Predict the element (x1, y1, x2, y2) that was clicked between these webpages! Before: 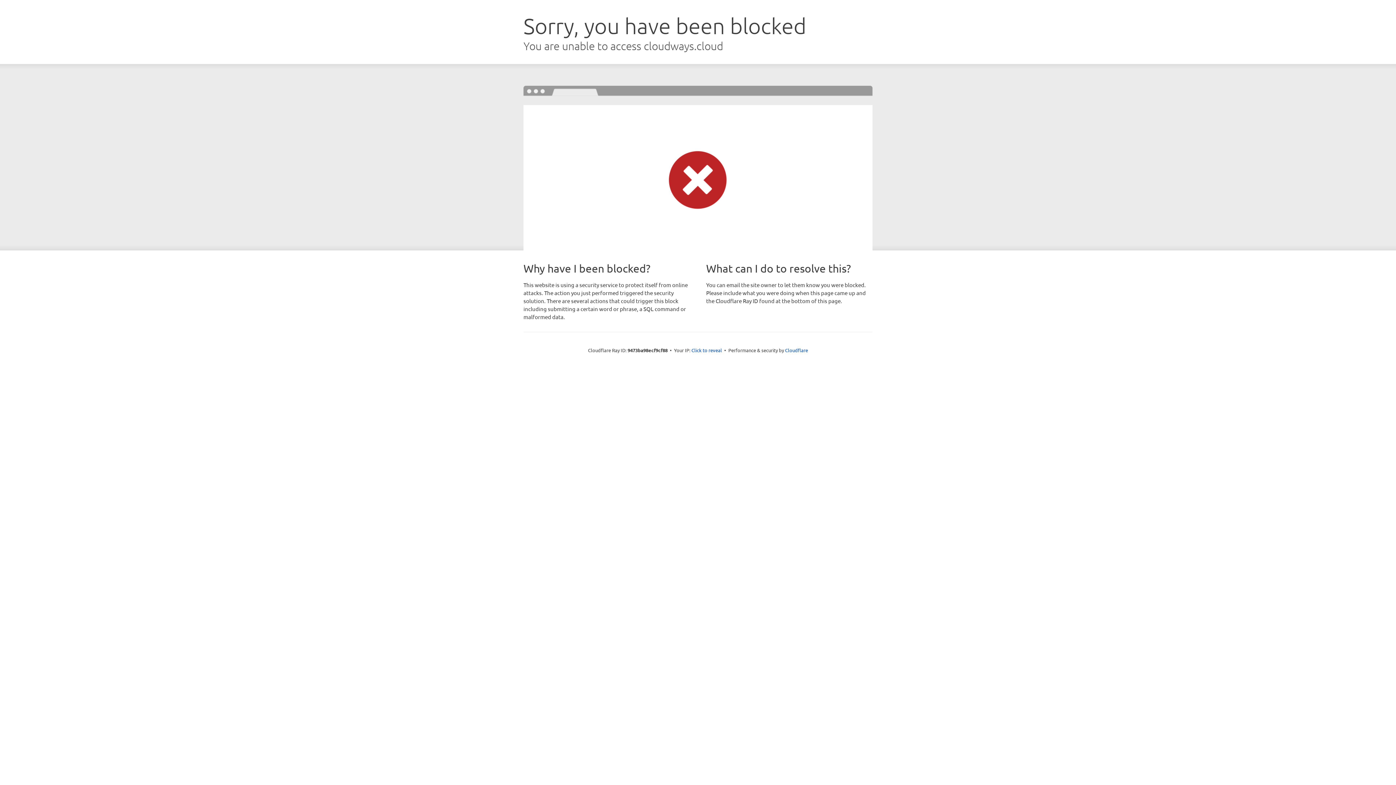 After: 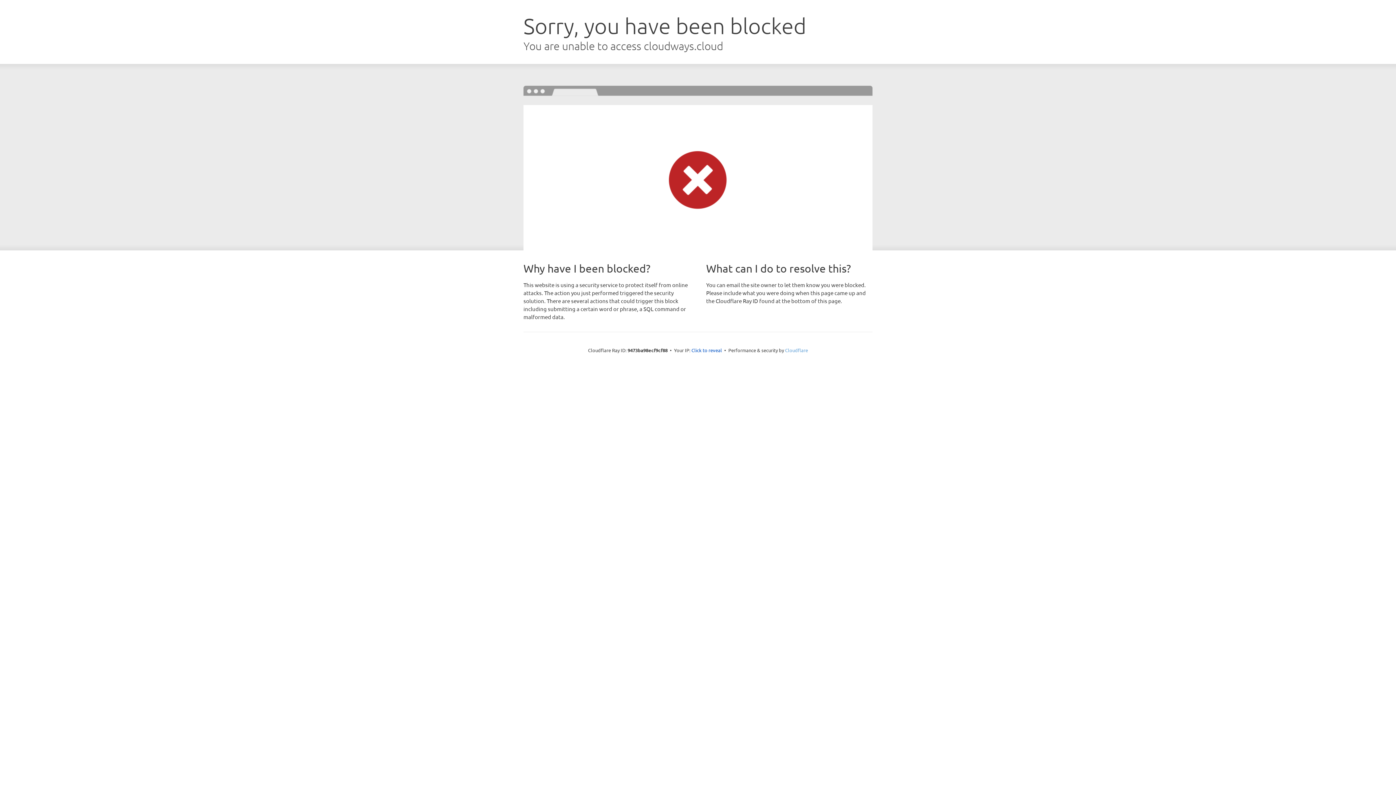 Action: bbox: (785, 347, 808, 353) label: Cloudflare